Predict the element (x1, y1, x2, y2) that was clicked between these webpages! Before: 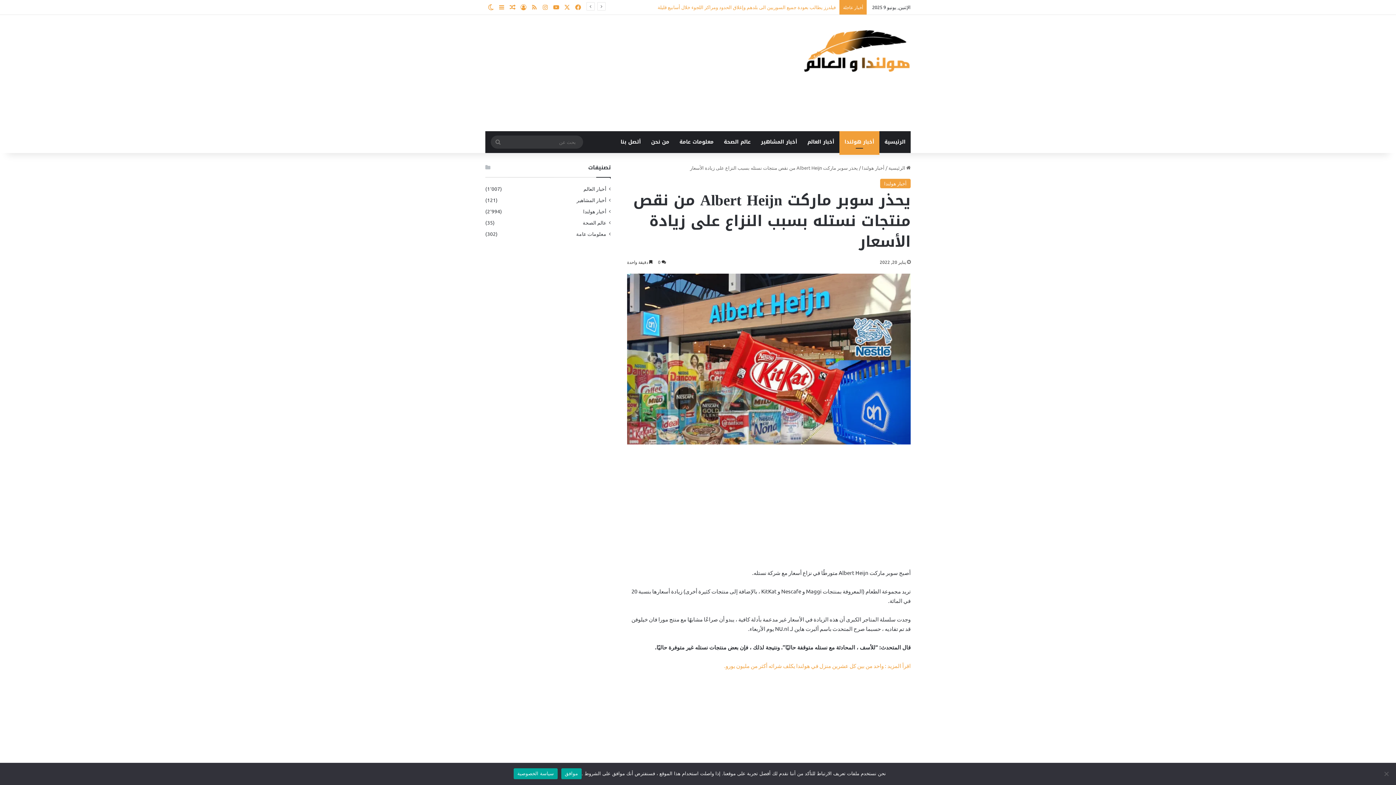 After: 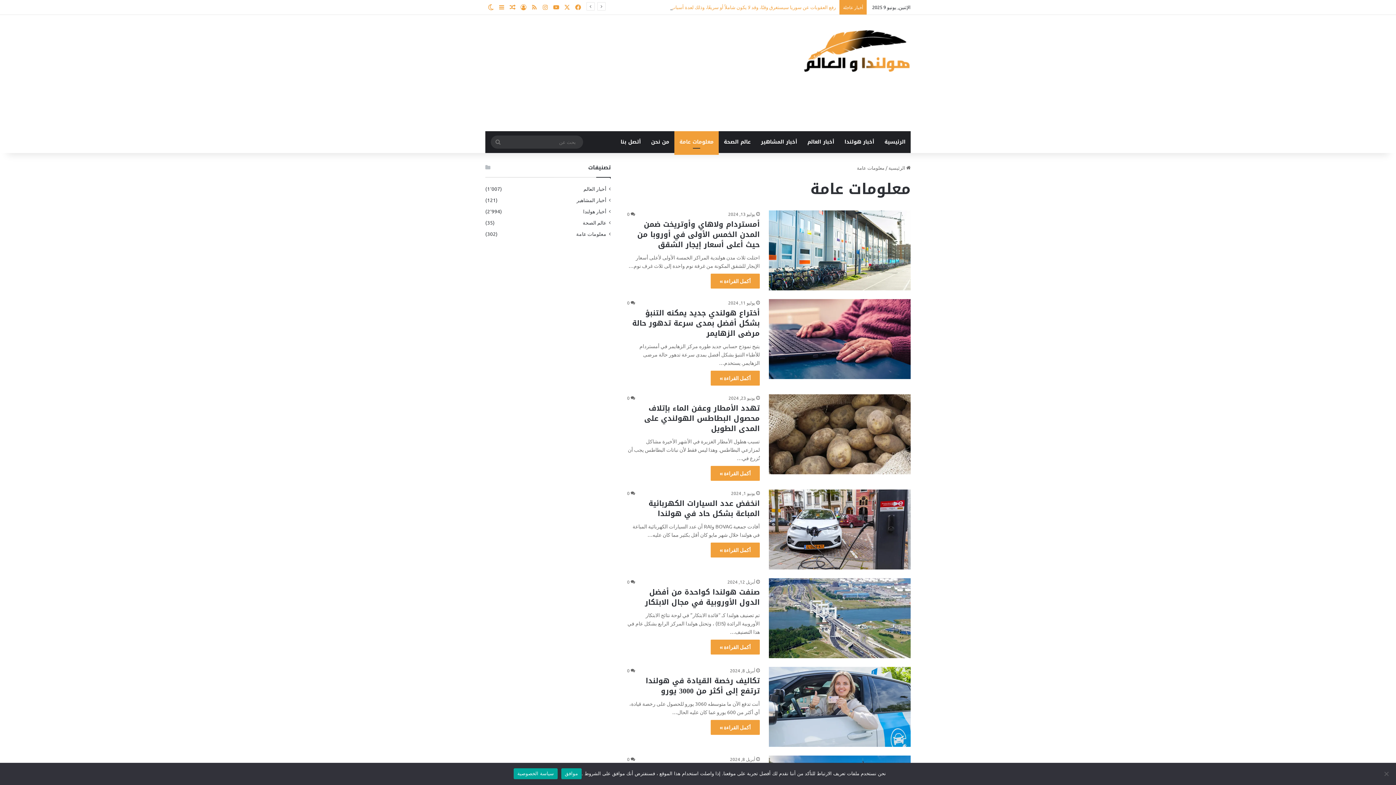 Action: bbox: (576, 230, 606, 237) label: معلومات عامة